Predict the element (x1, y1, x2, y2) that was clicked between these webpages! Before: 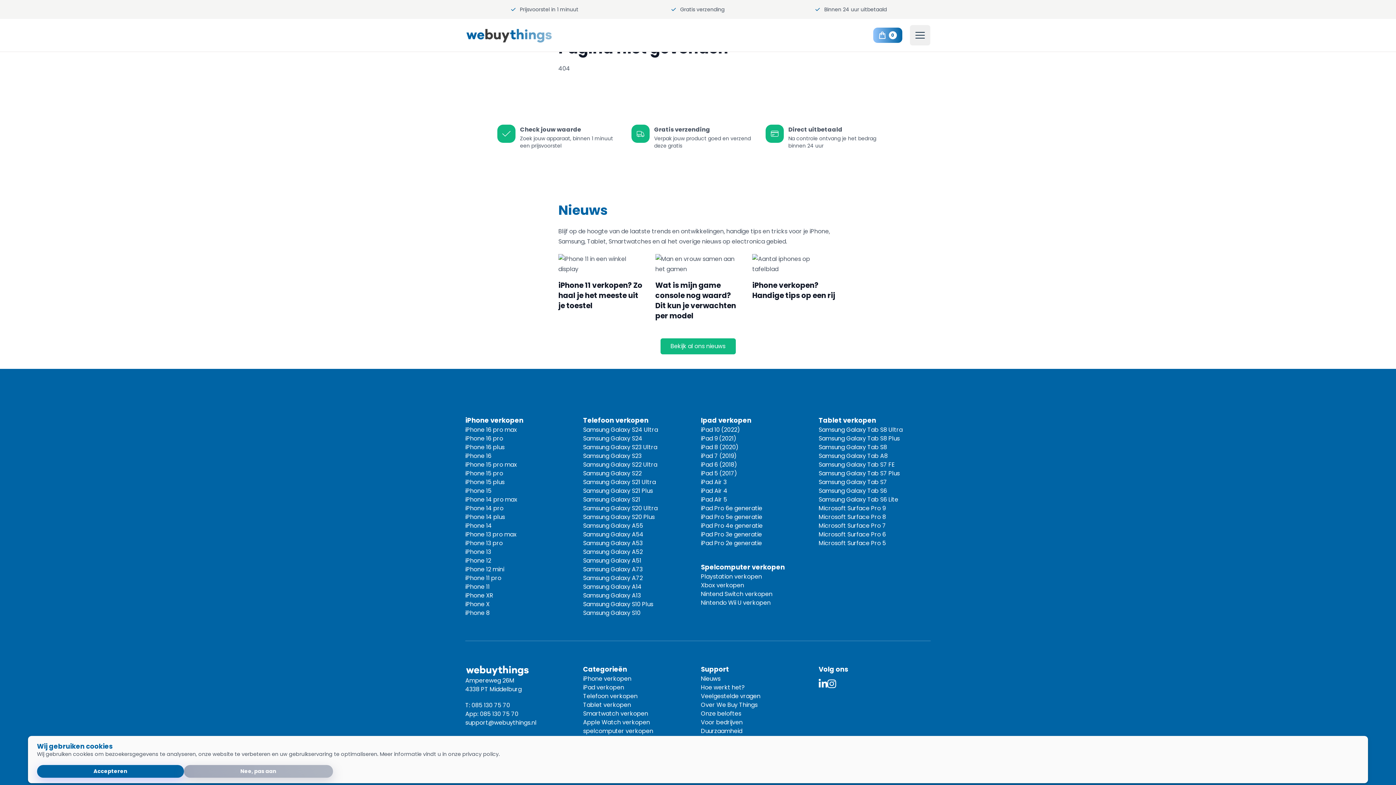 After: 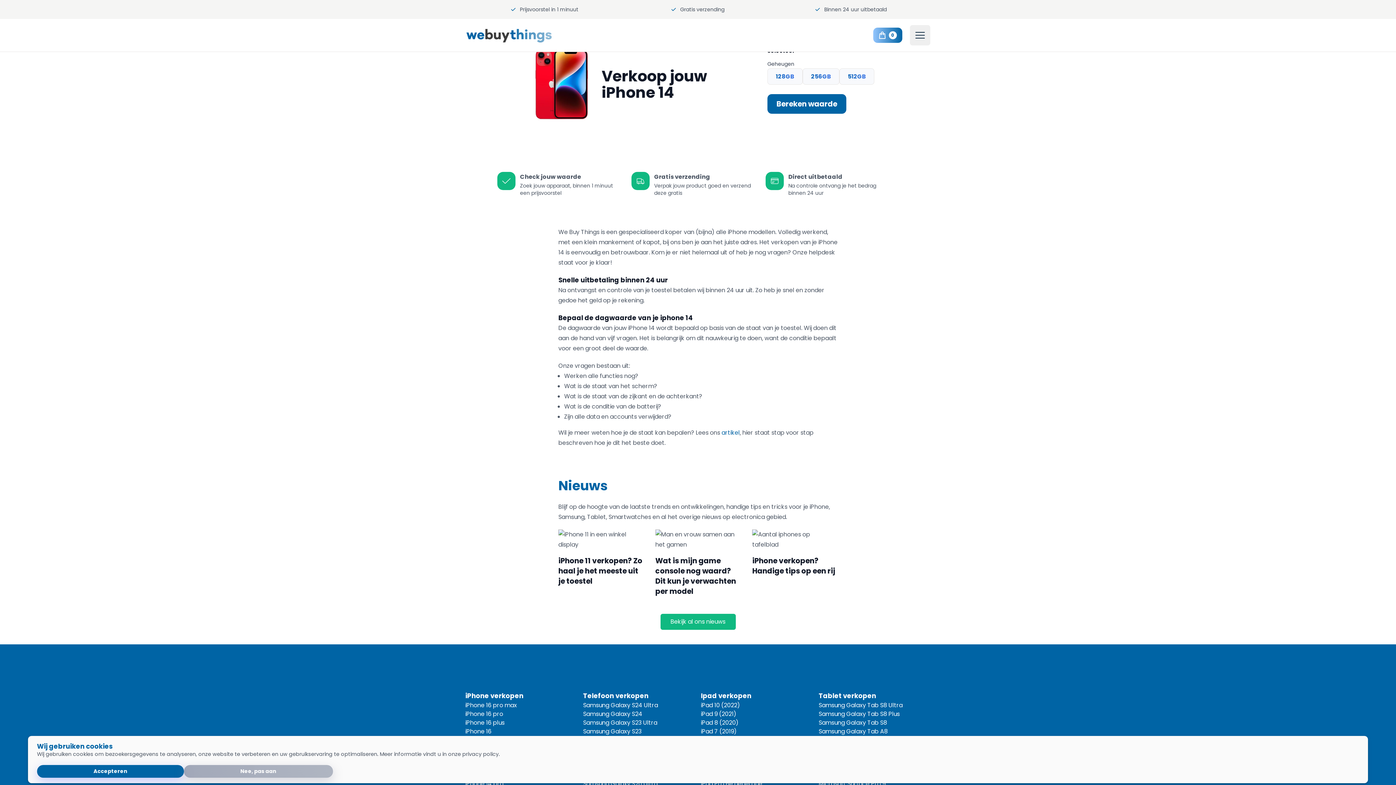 Action: bbox: (465, 521, 577, 530) label: iPhone 14